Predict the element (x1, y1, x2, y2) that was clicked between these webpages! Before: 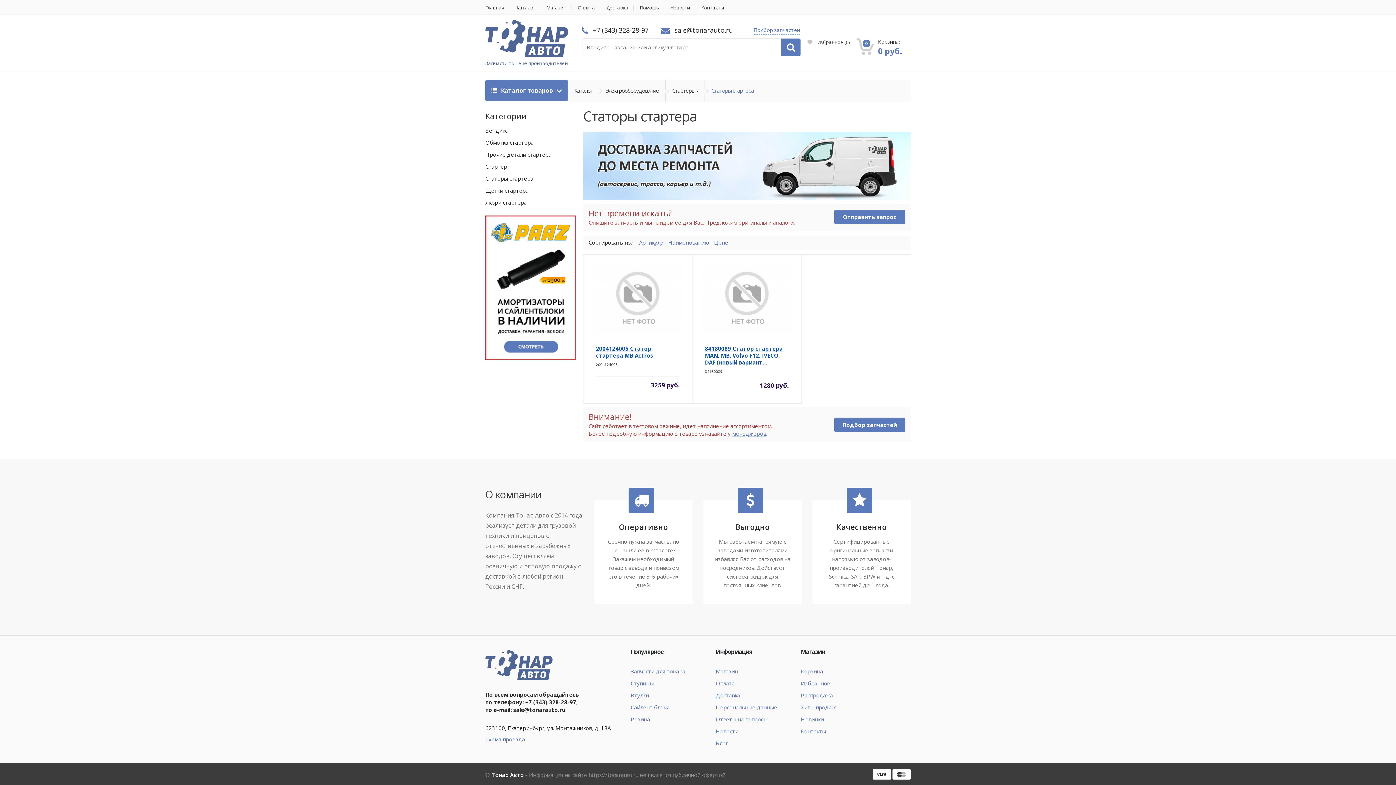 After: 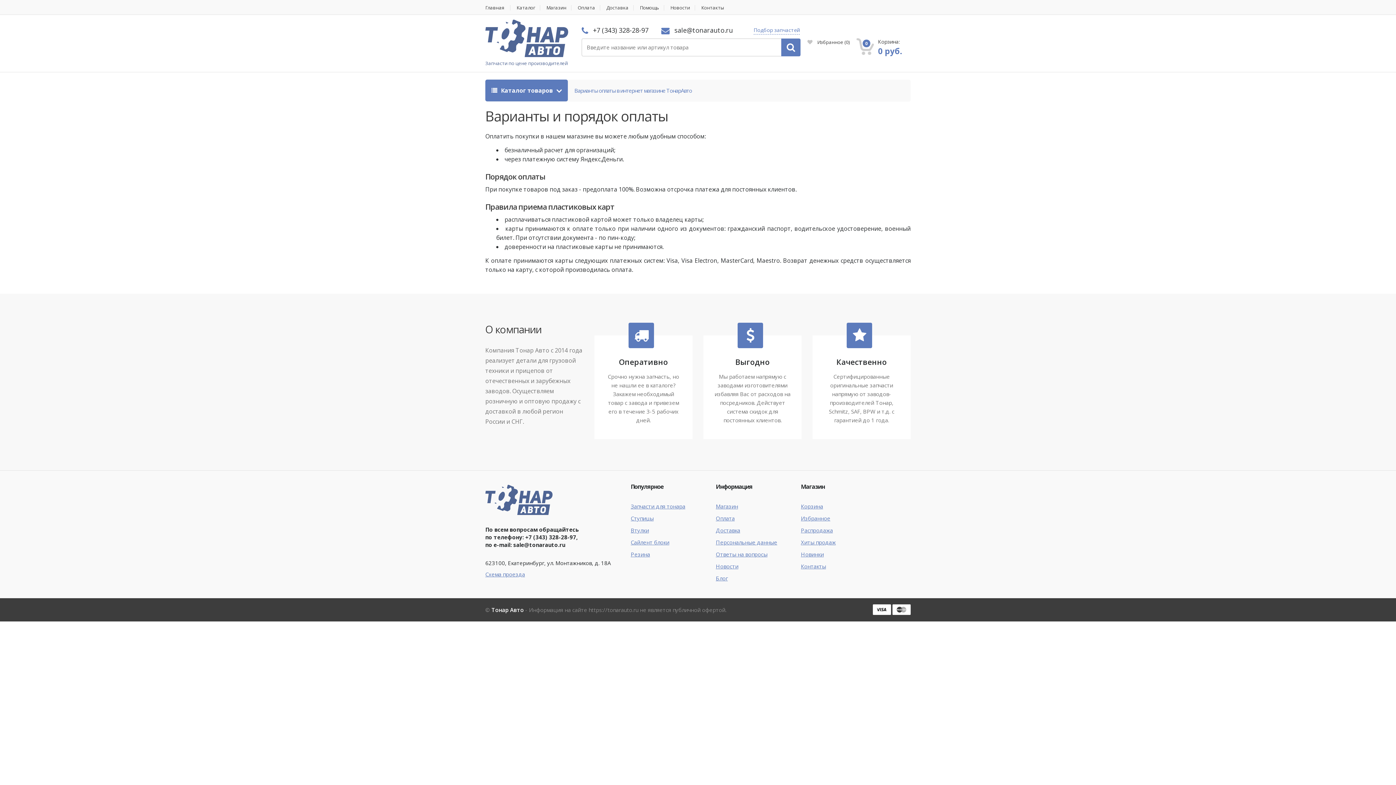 Action: label: Оплата bbox: (716, 679, 734, 687)